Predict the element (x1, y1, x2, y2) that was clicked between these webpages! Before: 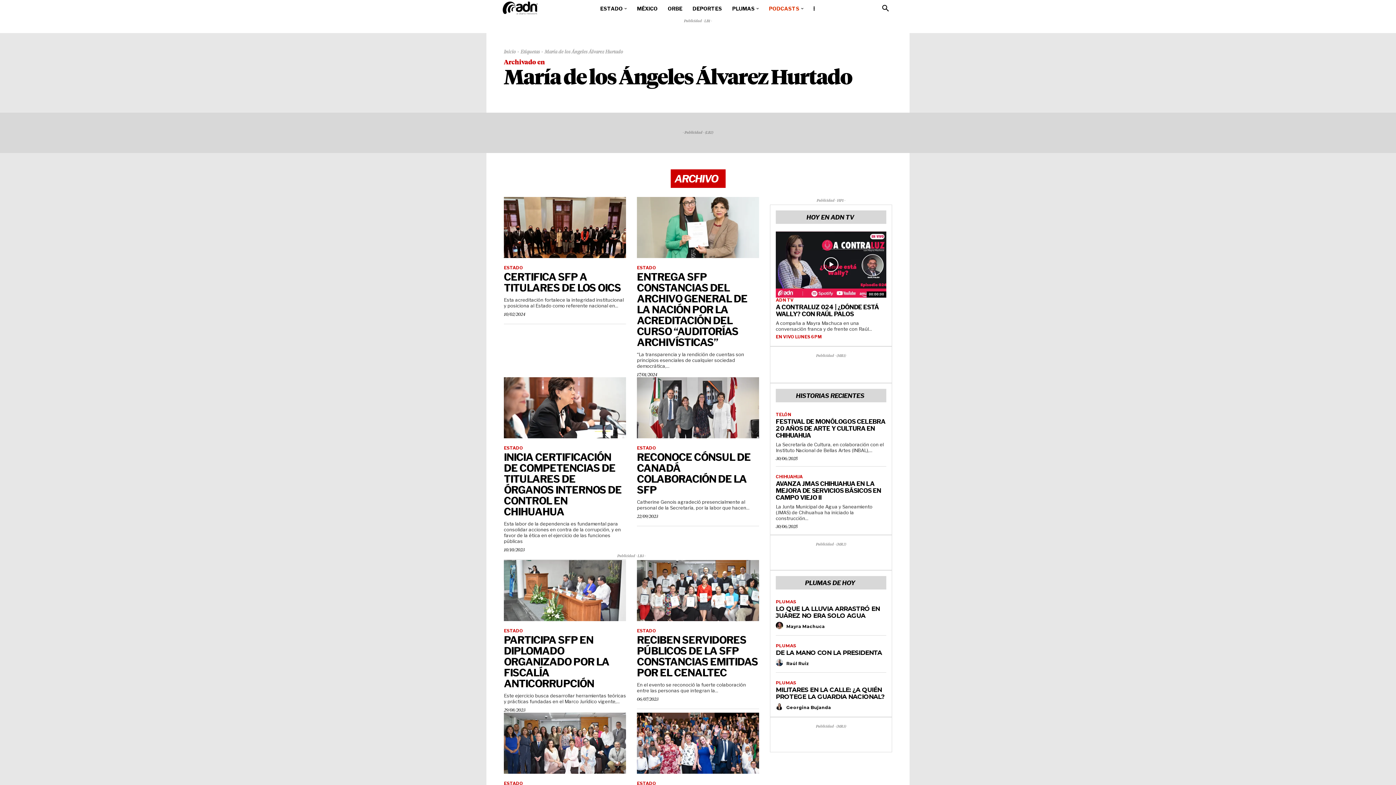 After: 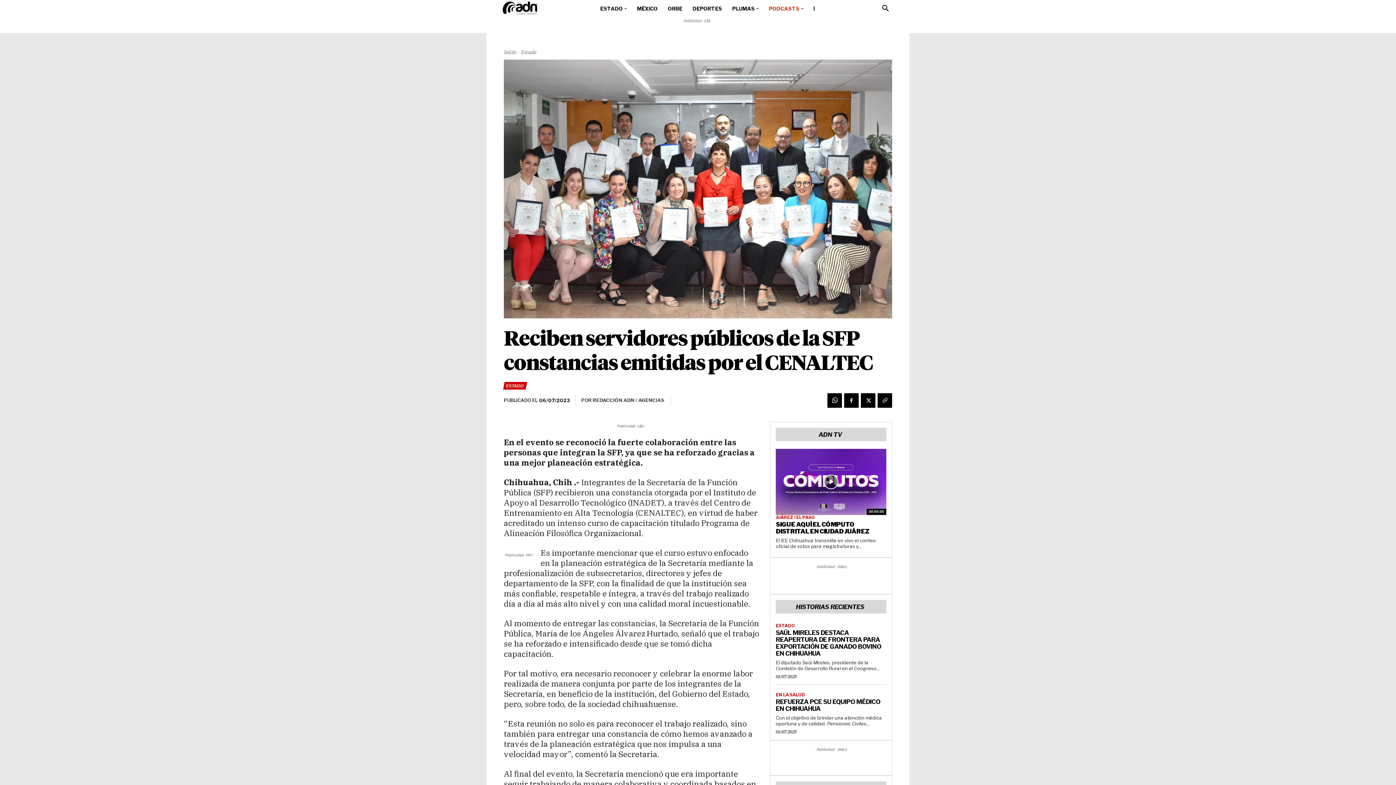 Action: bbox: (637, 634, 758, 679) label: RECIBEN SERVIDORES PÚBLICOS DE LA SFP CONSTANCIAS EMITIDAS POR EL CENALTEC